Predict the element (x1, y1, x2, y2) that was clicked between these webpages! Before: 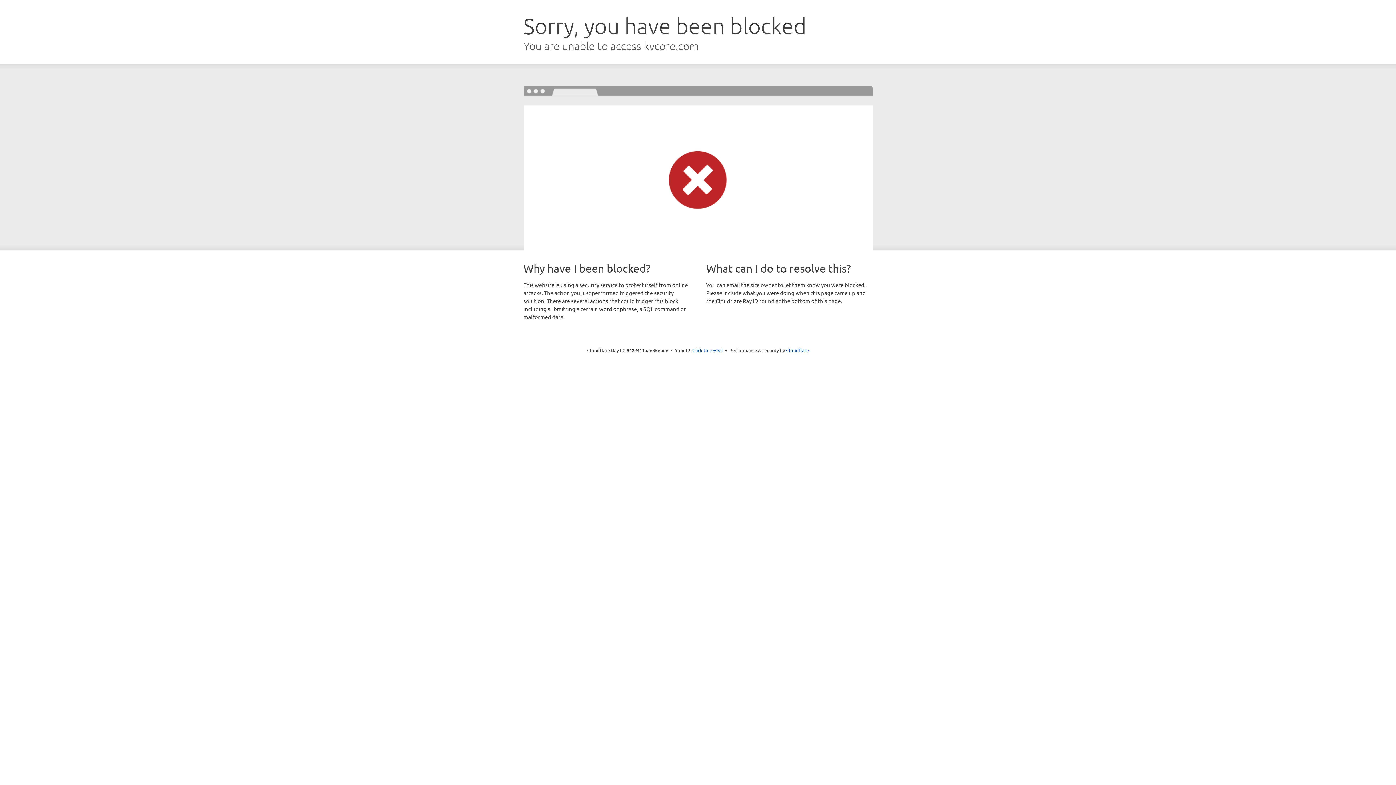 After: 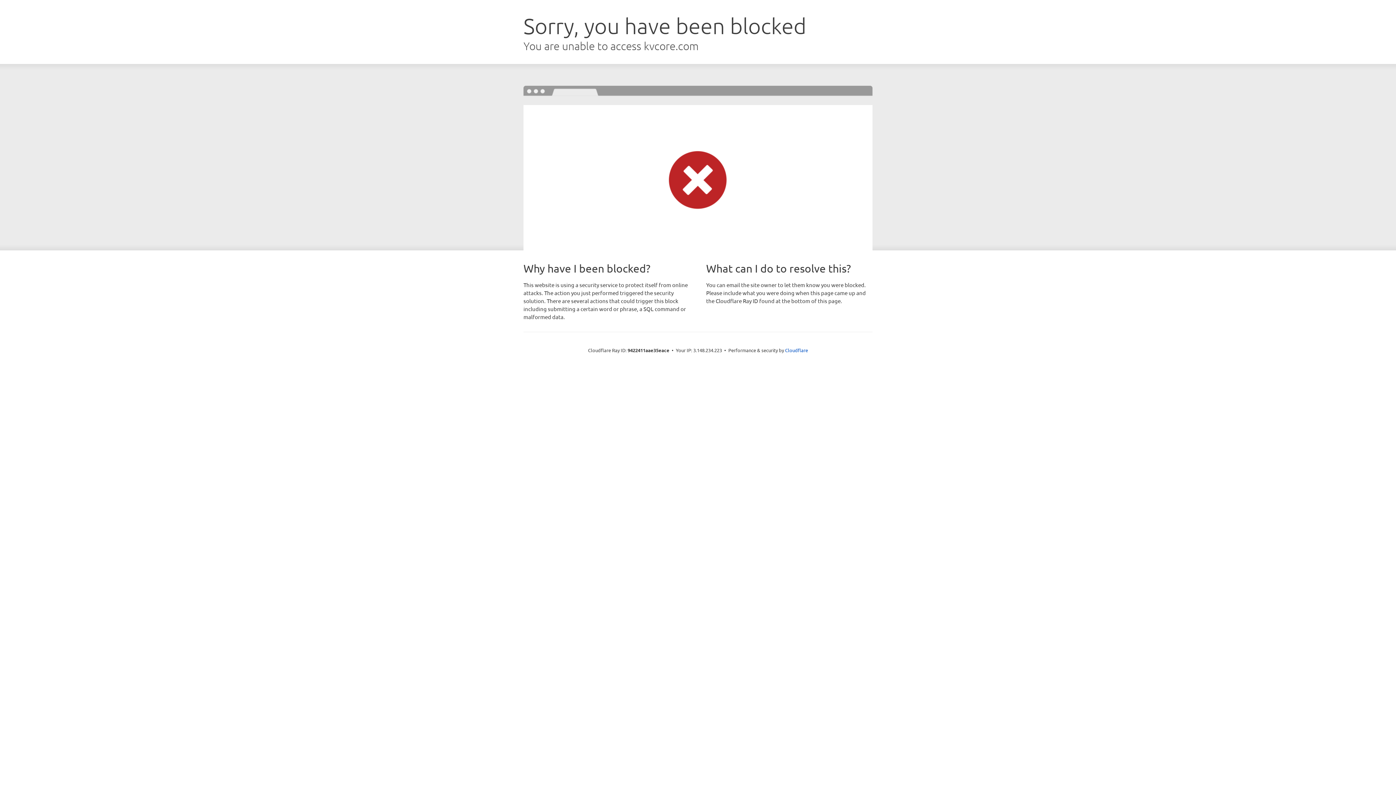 Action: bbox: (692, 346, 723, 353) label: Click to reveal